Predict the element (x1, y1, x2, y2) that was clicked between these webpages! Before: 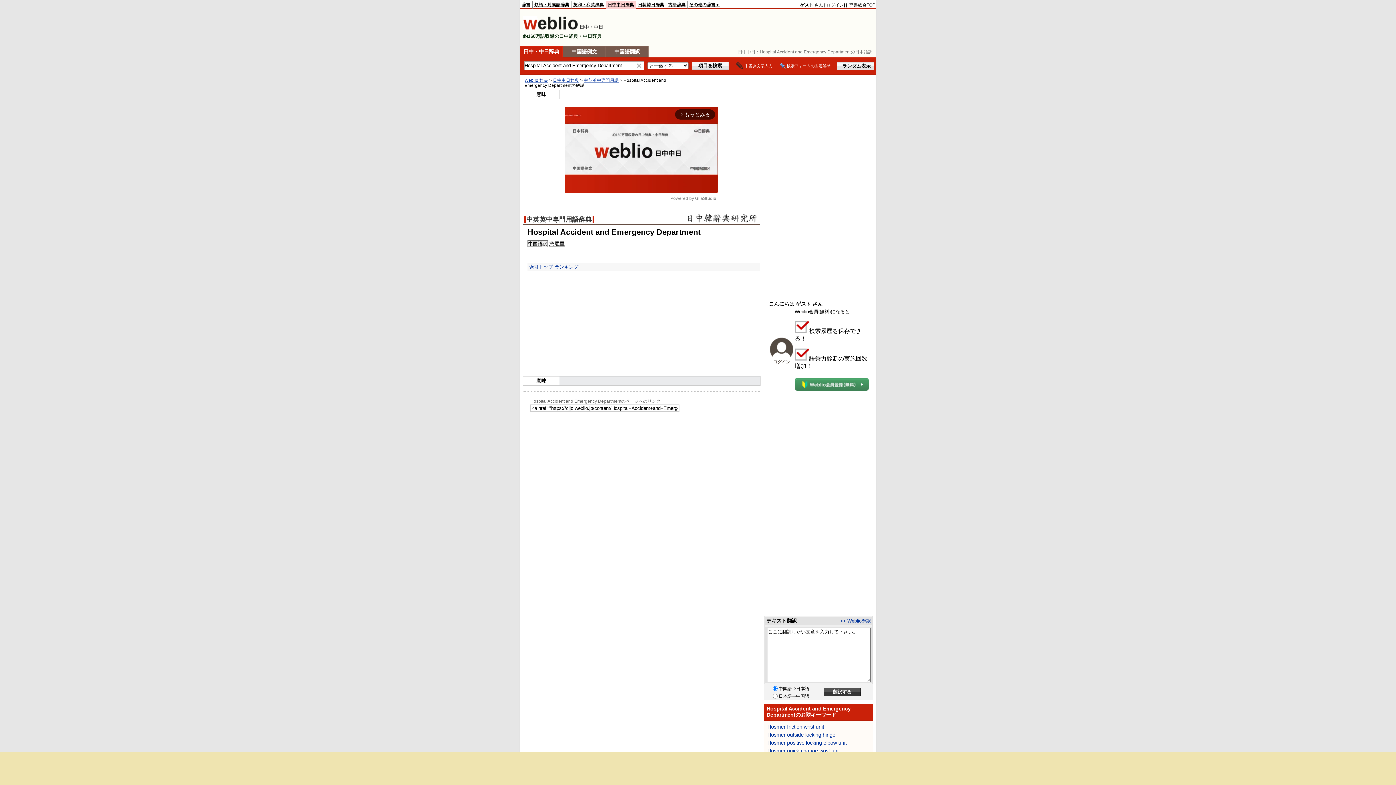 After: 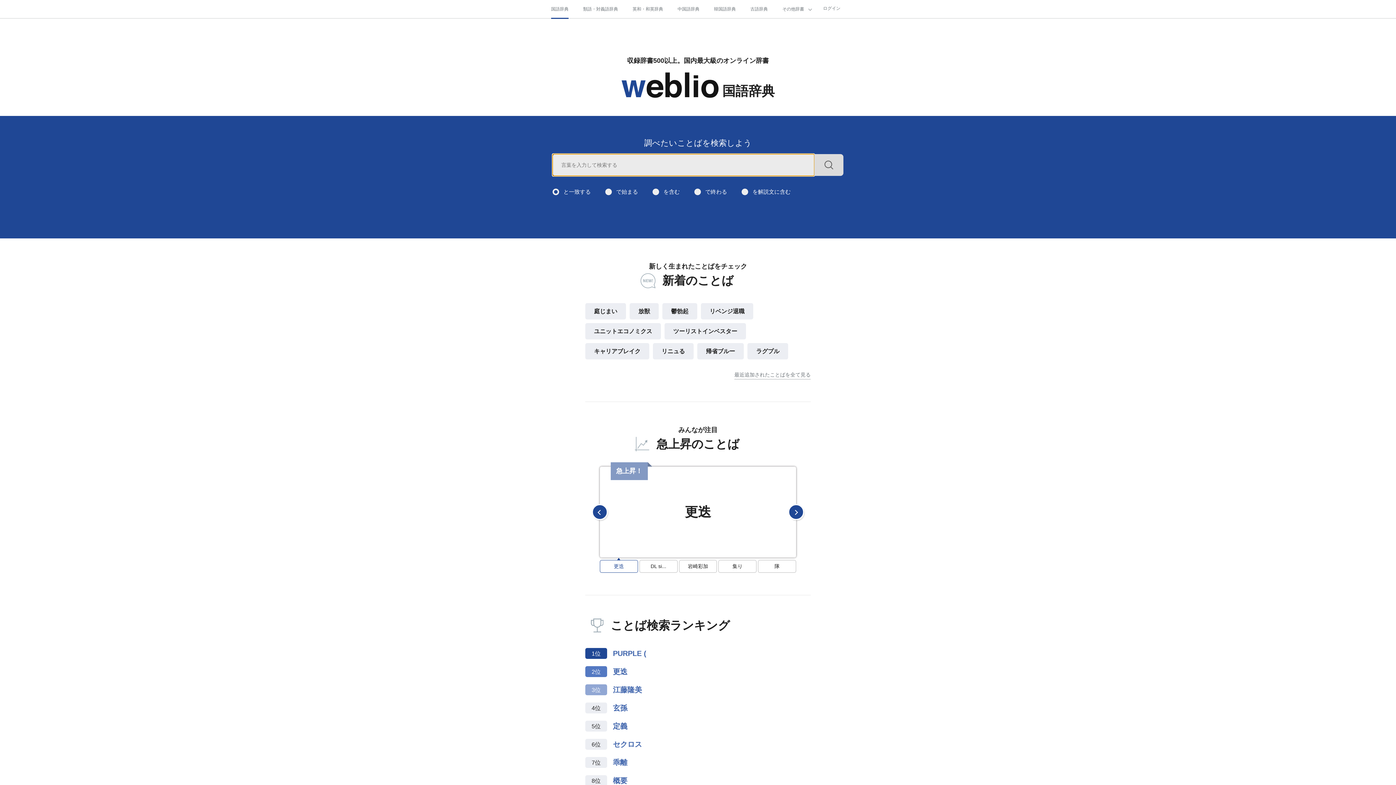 Action: bbox: (524, 78, 548, 82) label: Weblio 辞書